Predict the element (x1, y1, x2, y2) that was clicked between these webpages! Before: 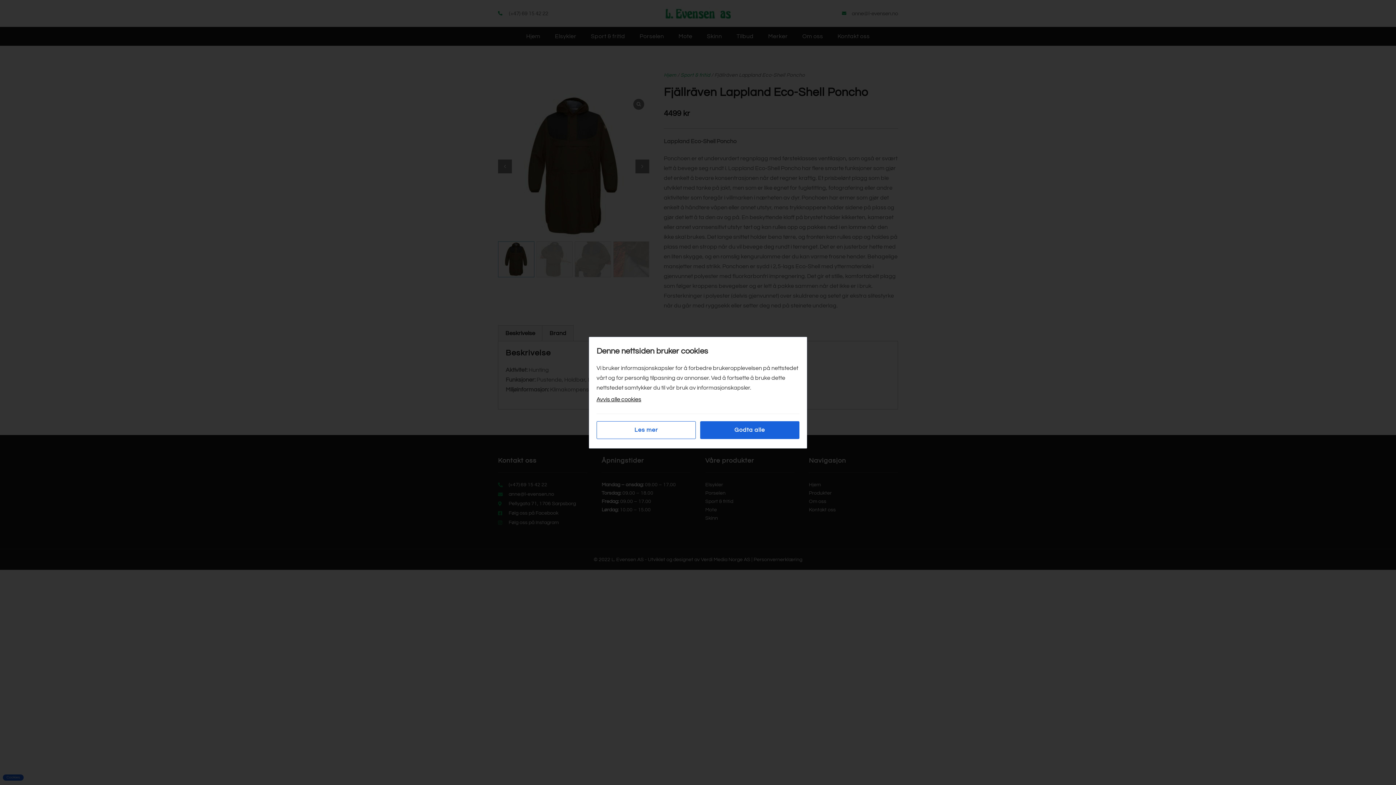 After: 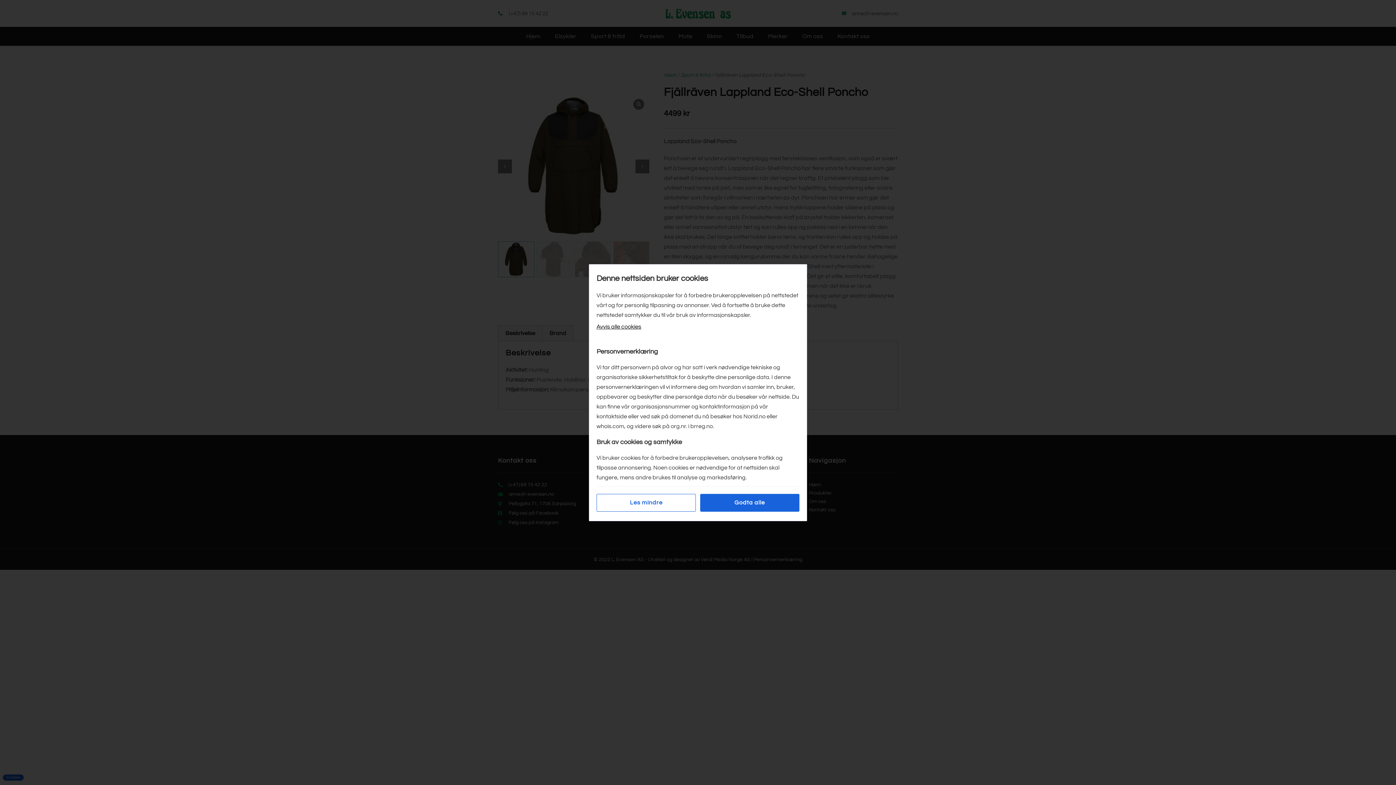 Action: bbox: (596, 421, 696, 439) label: Les mer